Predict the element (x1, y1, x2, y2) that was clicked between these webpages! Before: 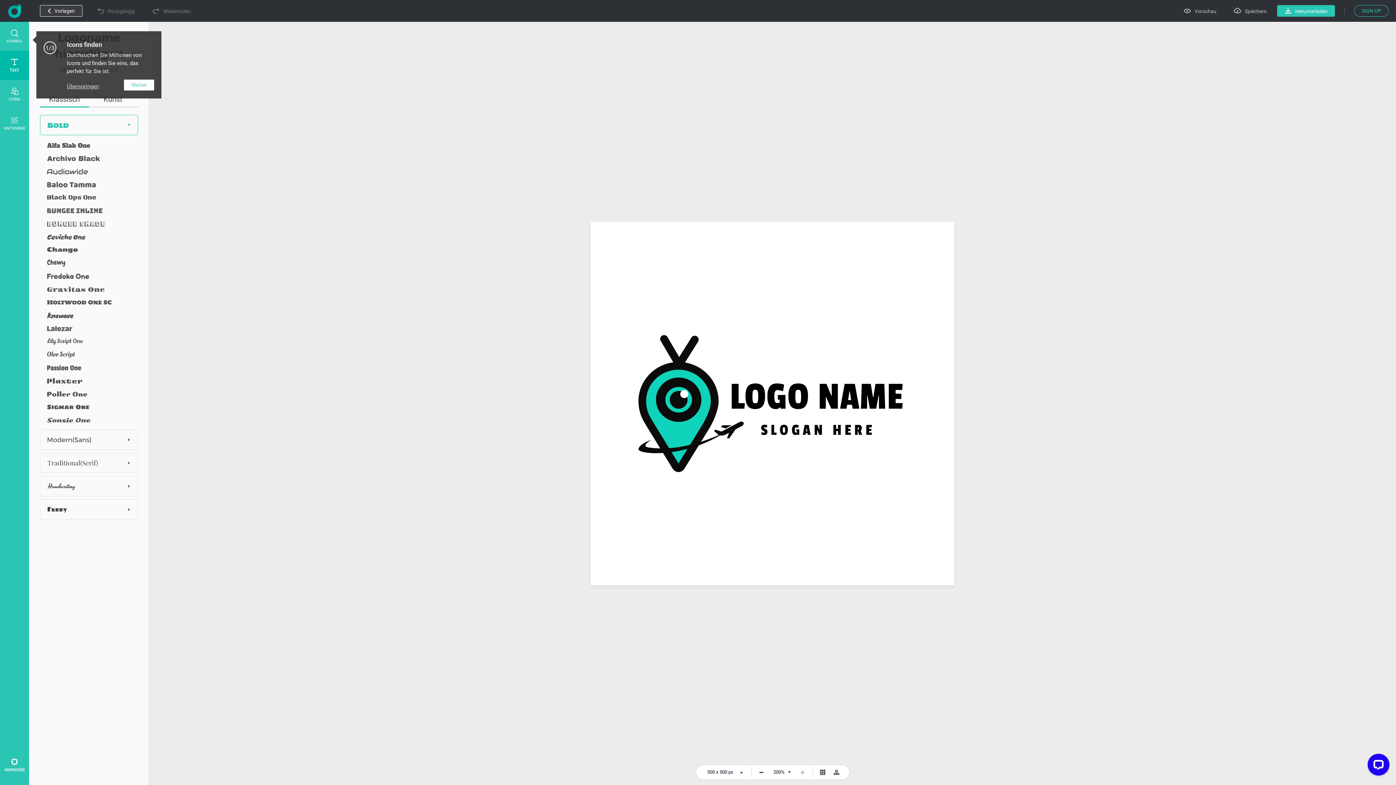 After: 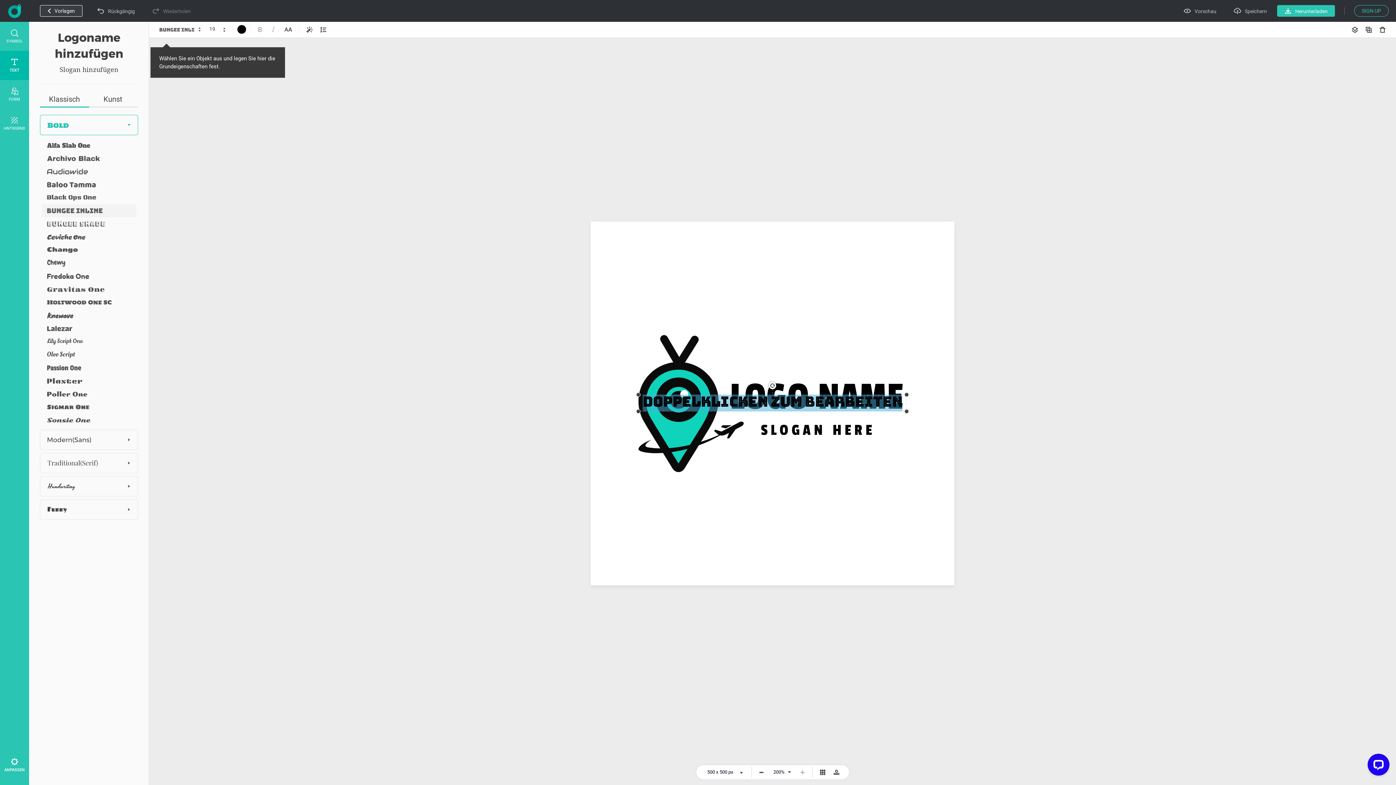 Action: bbox: (41, 204, 135, 217)